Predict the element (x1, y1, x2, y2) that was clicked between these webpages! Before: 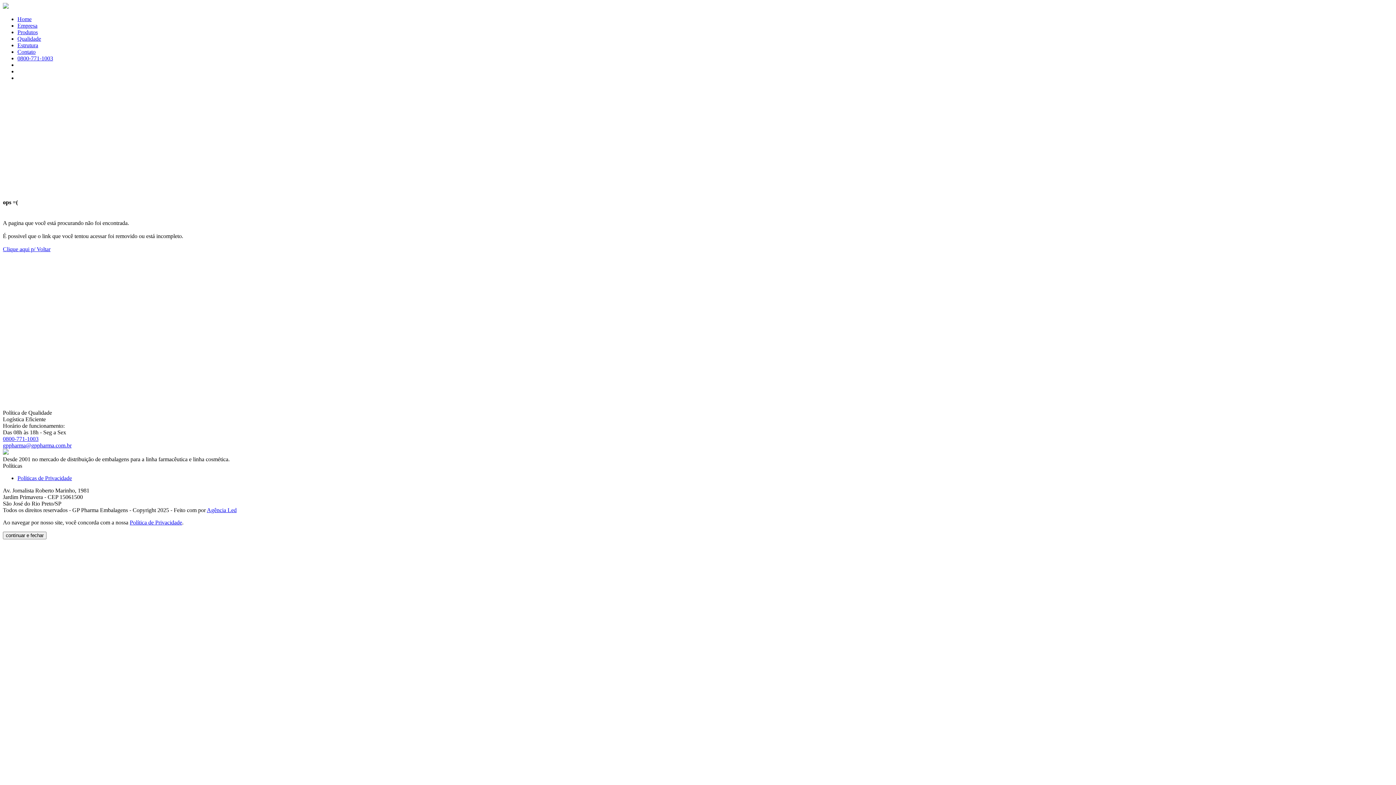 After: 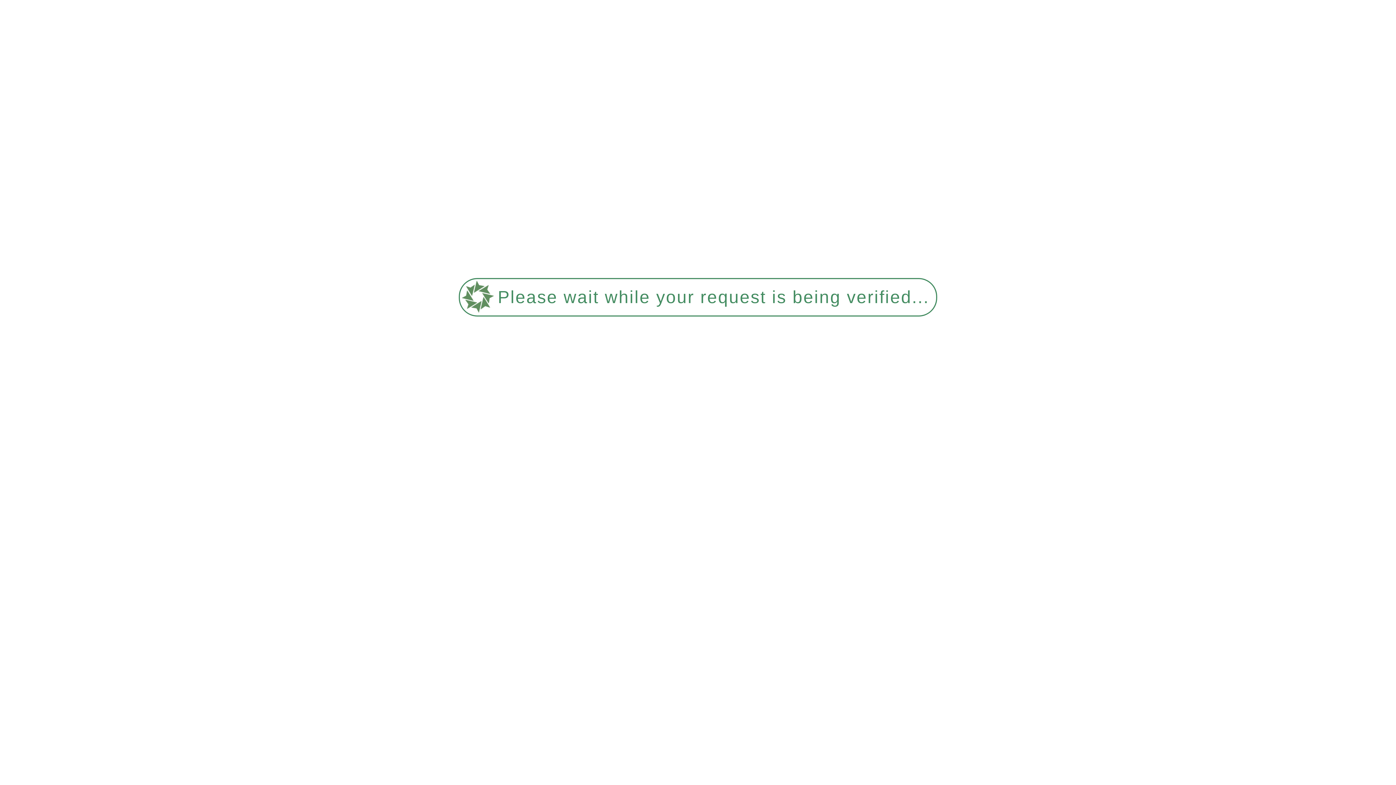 Action: bbox: (17, 35, 41, 41) label: Qualidade